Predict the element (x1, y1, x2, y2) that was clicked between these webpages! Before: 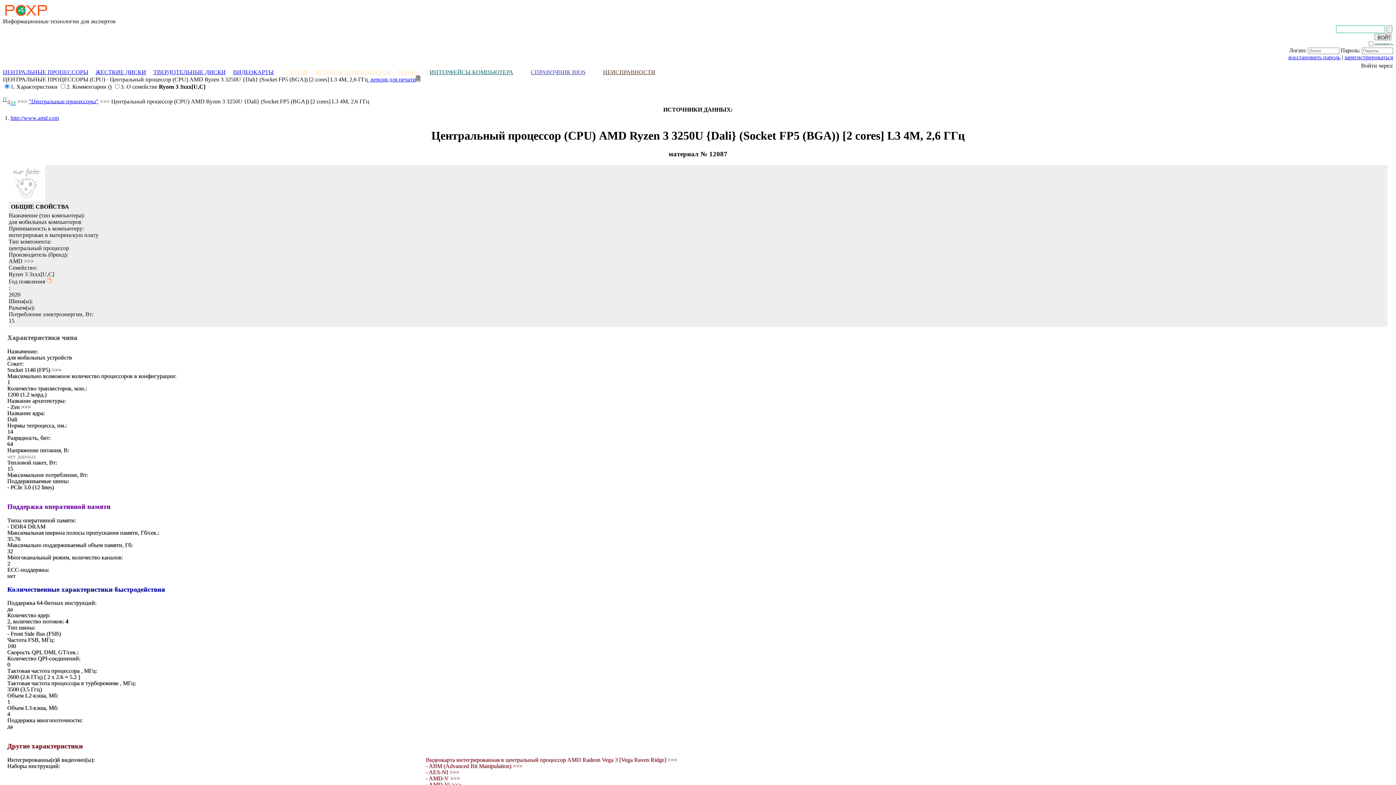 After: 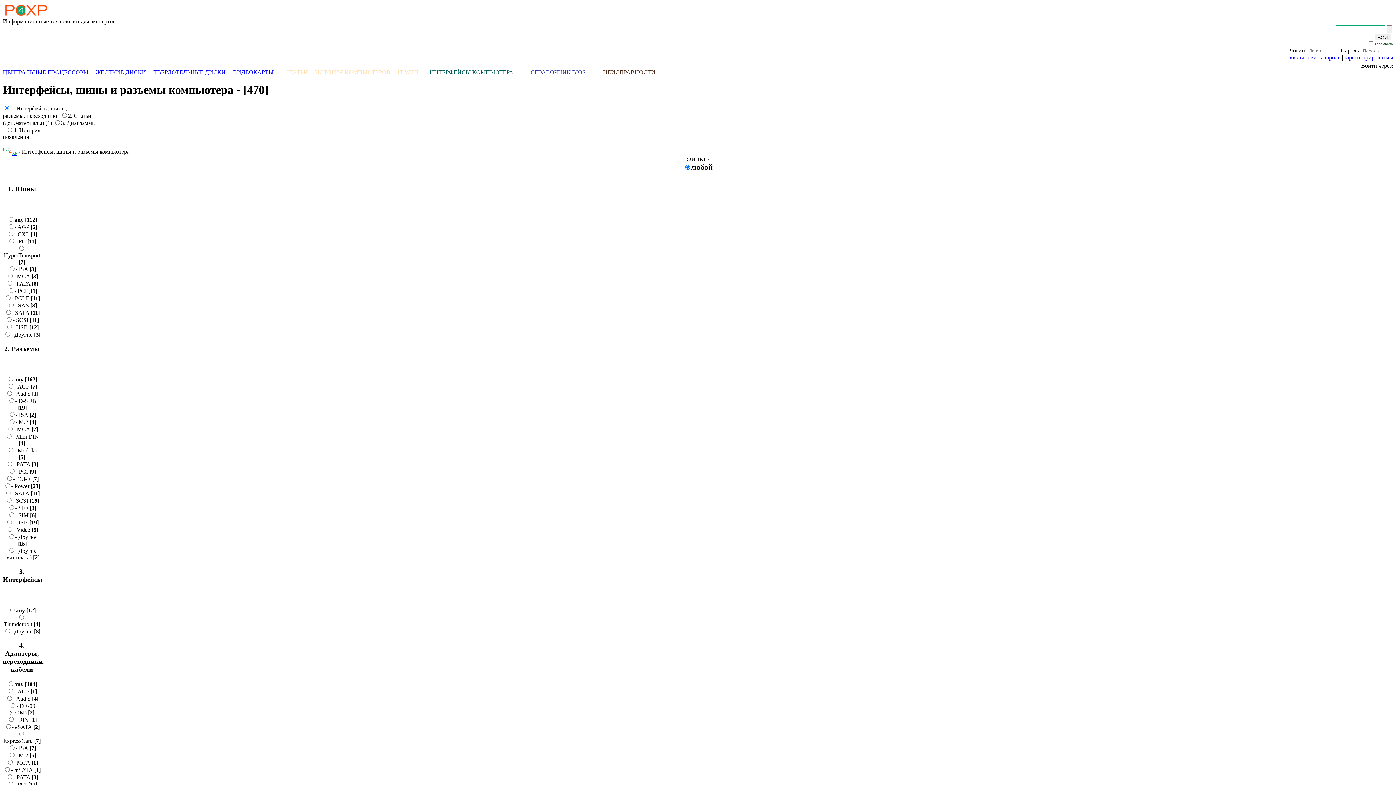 Action: label: ИНТЕРФЕЙСЫ КОМПЬЮТЕРА bbox: (429, 69, 513, 75)